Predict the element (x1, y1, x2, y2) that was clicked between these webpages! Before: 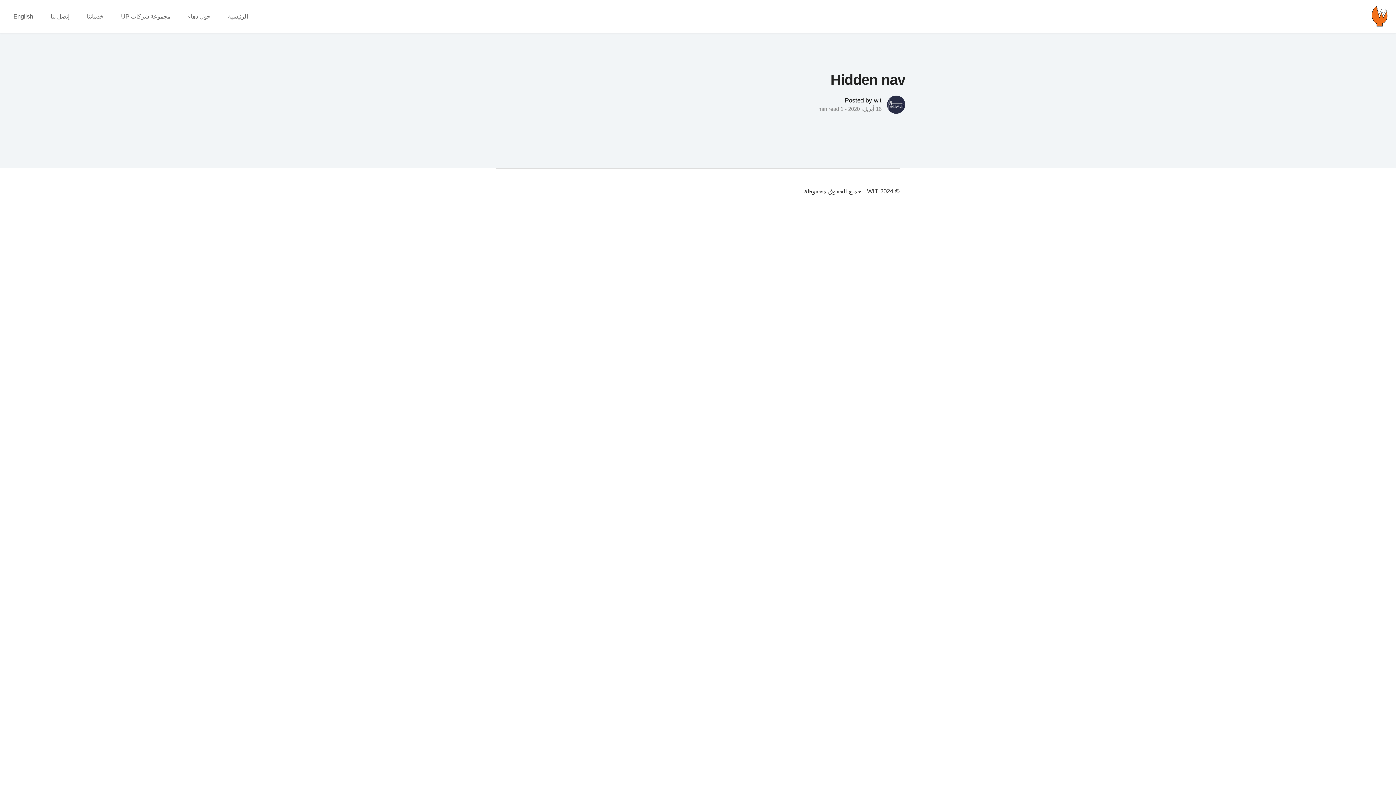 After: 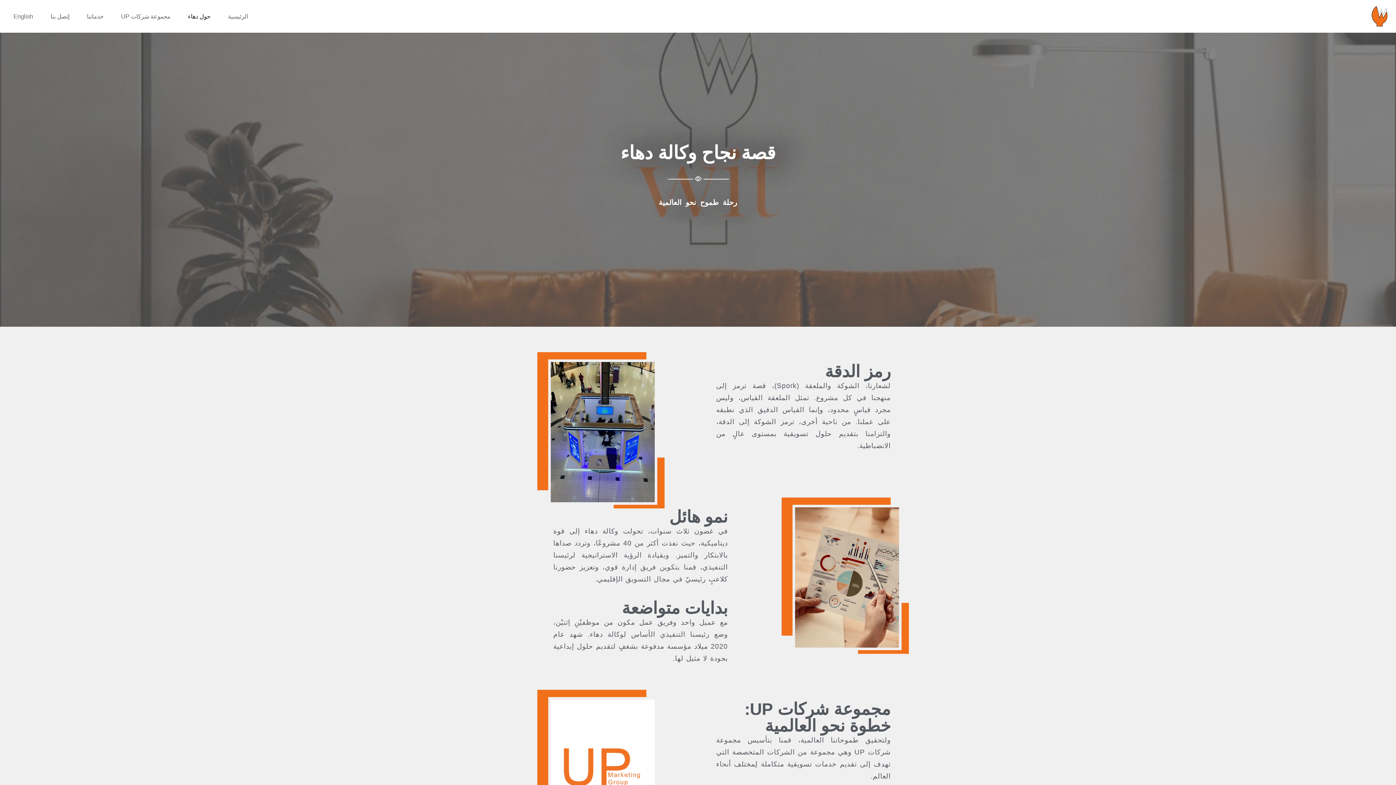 Action: label: حول دهاء bbox: (180, 8, 217, 24)